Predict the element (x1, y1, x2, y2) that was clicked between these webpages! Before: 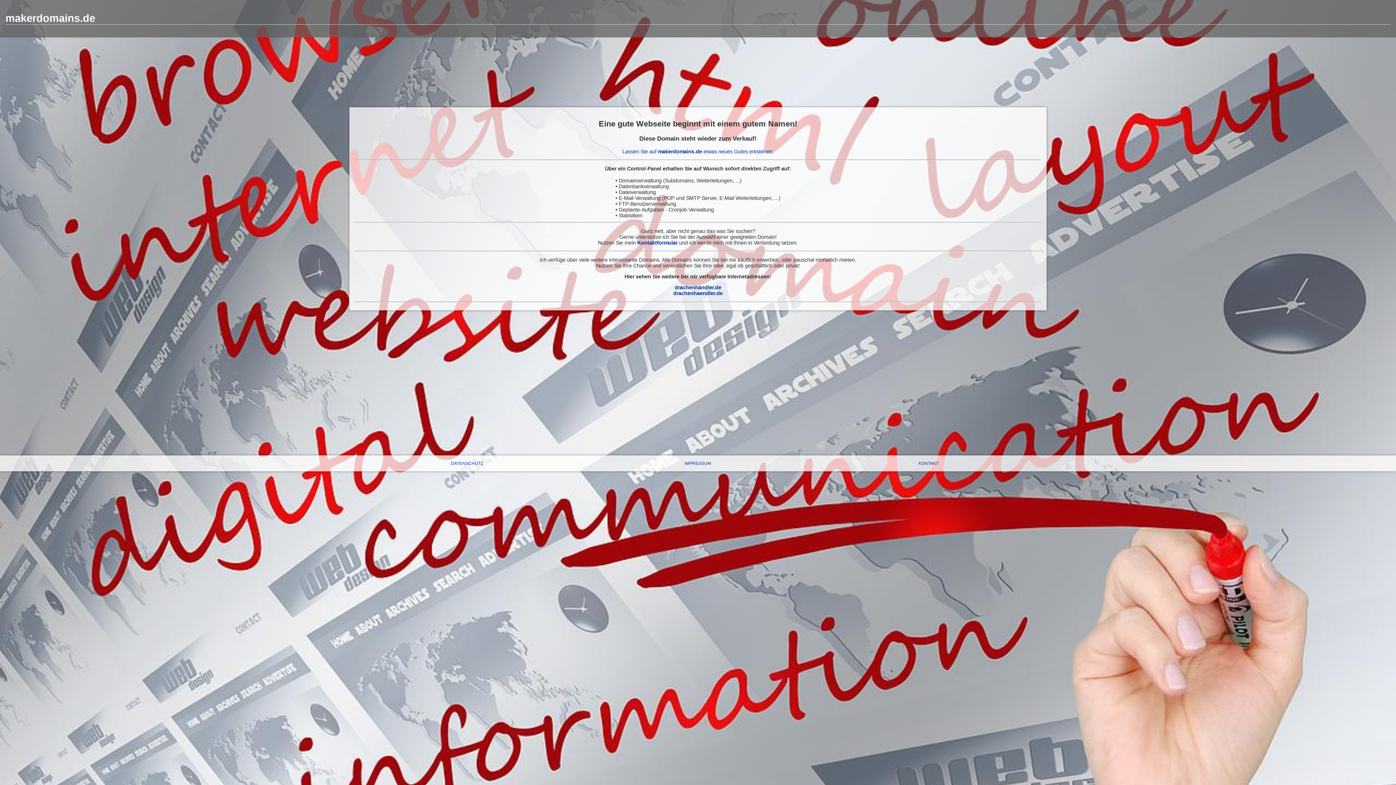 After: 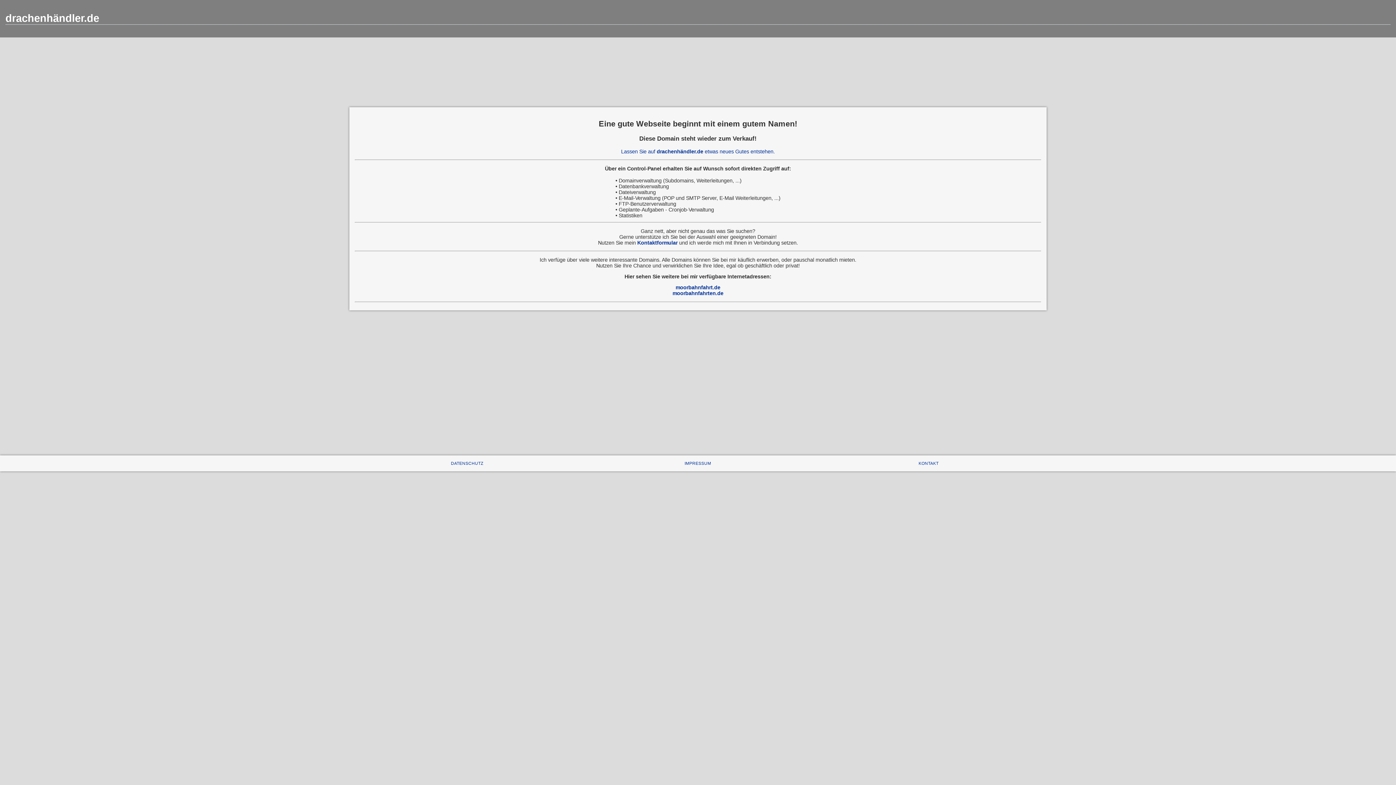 Action: label: drachenhändler.de bbox: (674, 284, 721, 290)